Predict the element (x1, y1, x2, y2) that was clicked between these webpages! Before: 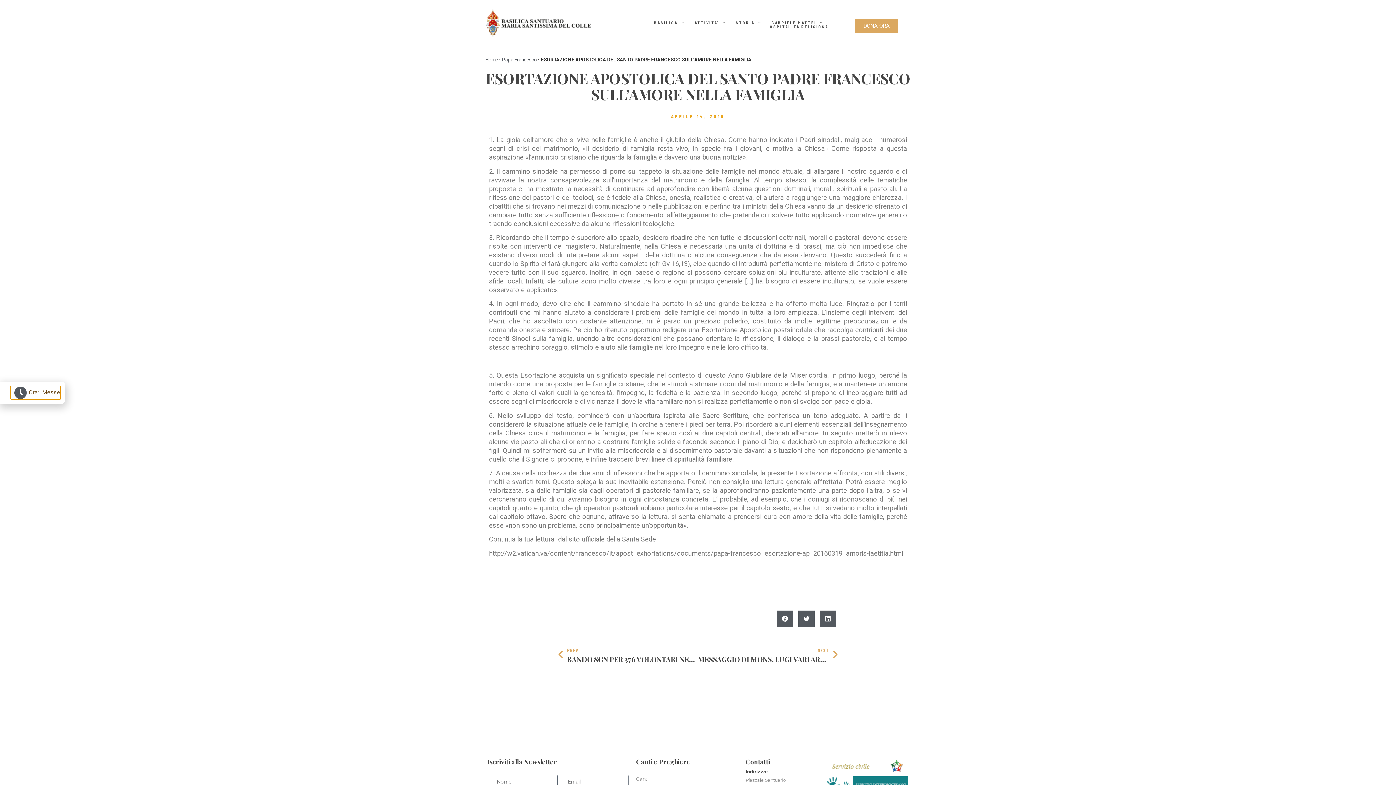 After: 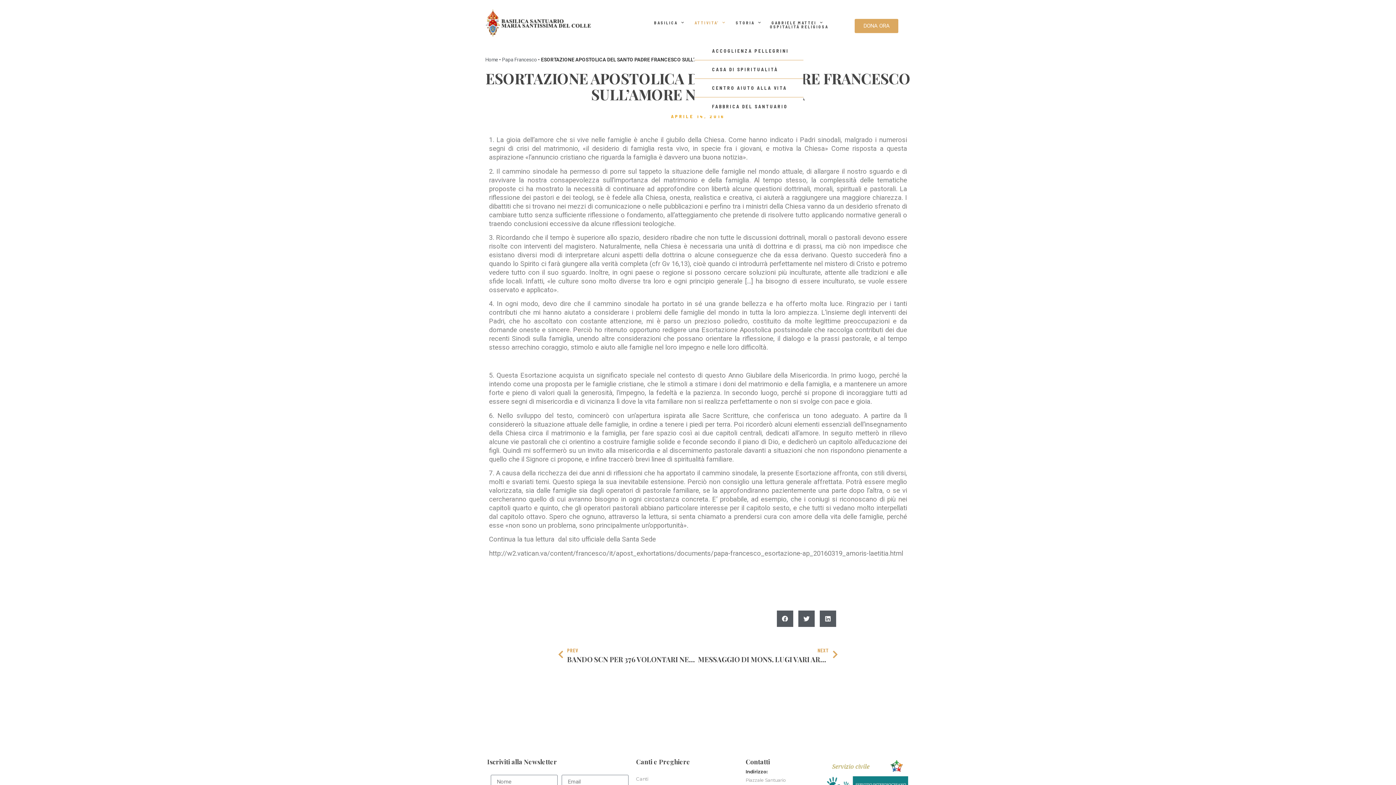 Action: label: ATTIVITA’ bbox: (694, 20, 726, 24)